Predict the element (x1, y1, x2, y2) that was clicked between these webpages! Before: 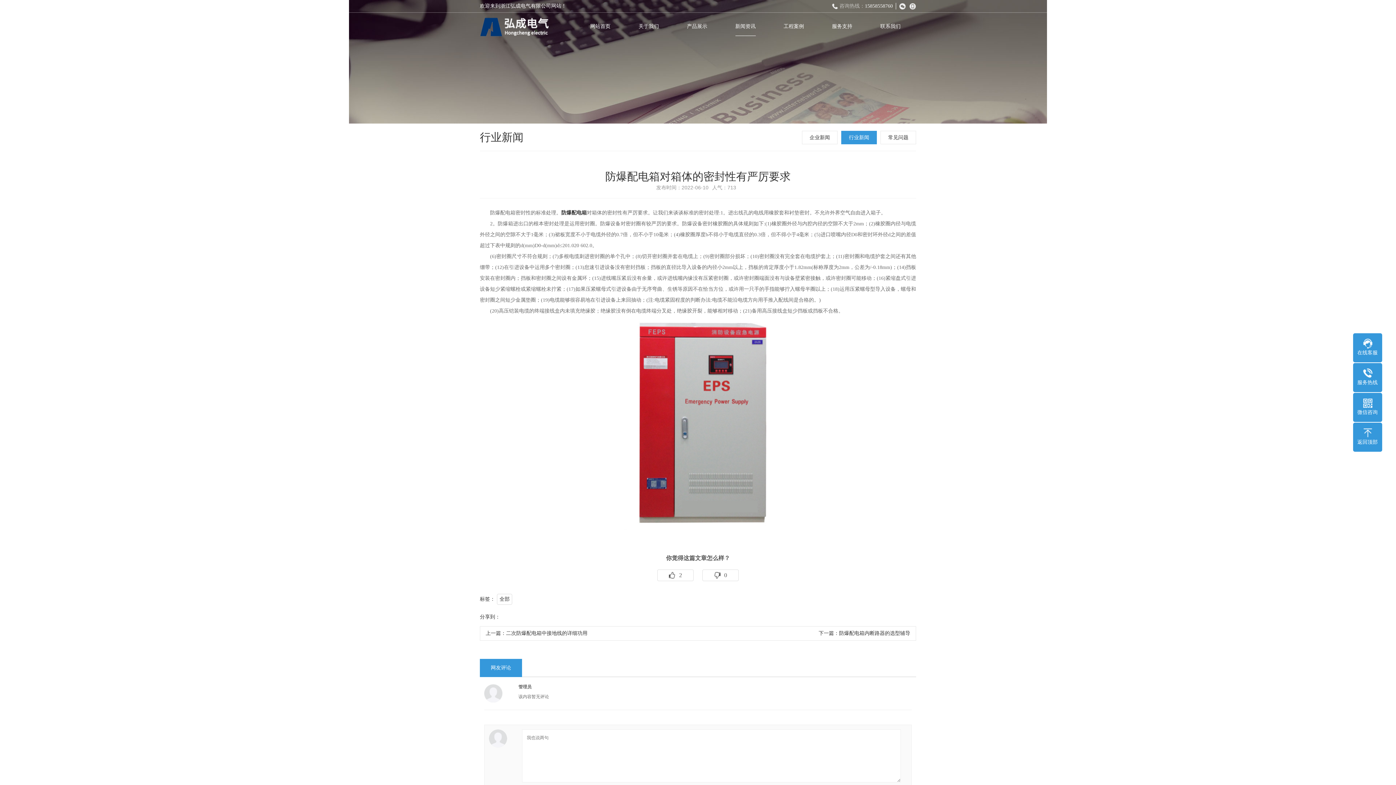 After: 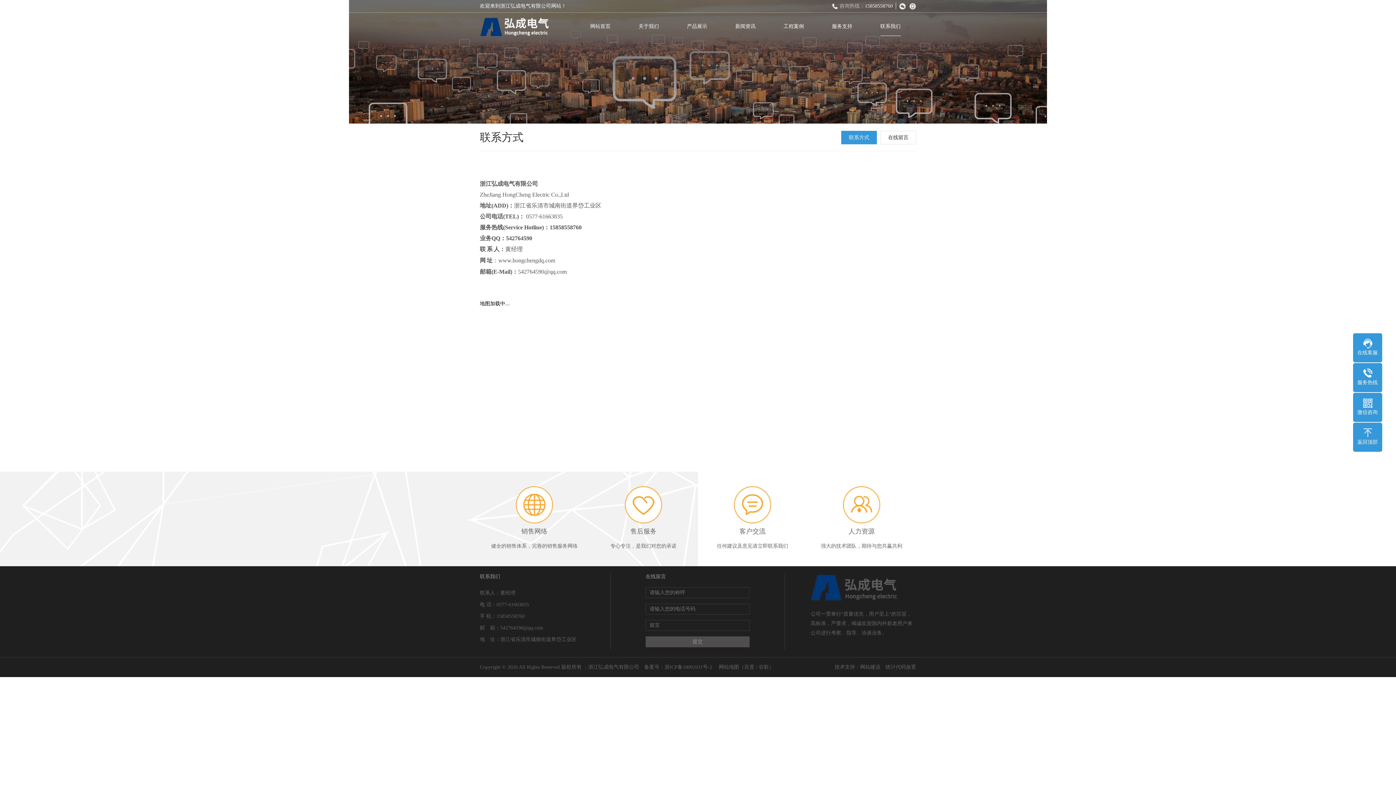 Action: label: 联系我们 bbox: (880, 23, 900, 29)